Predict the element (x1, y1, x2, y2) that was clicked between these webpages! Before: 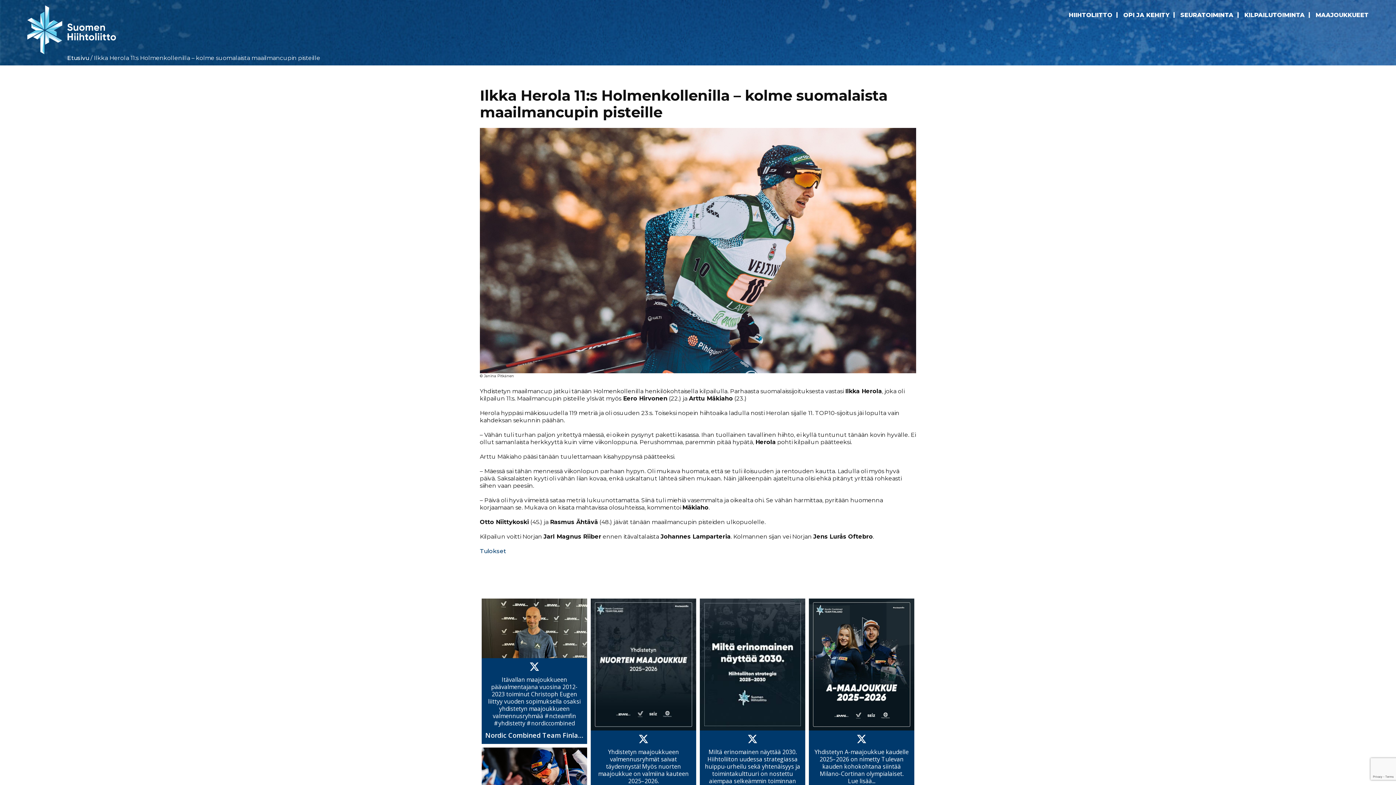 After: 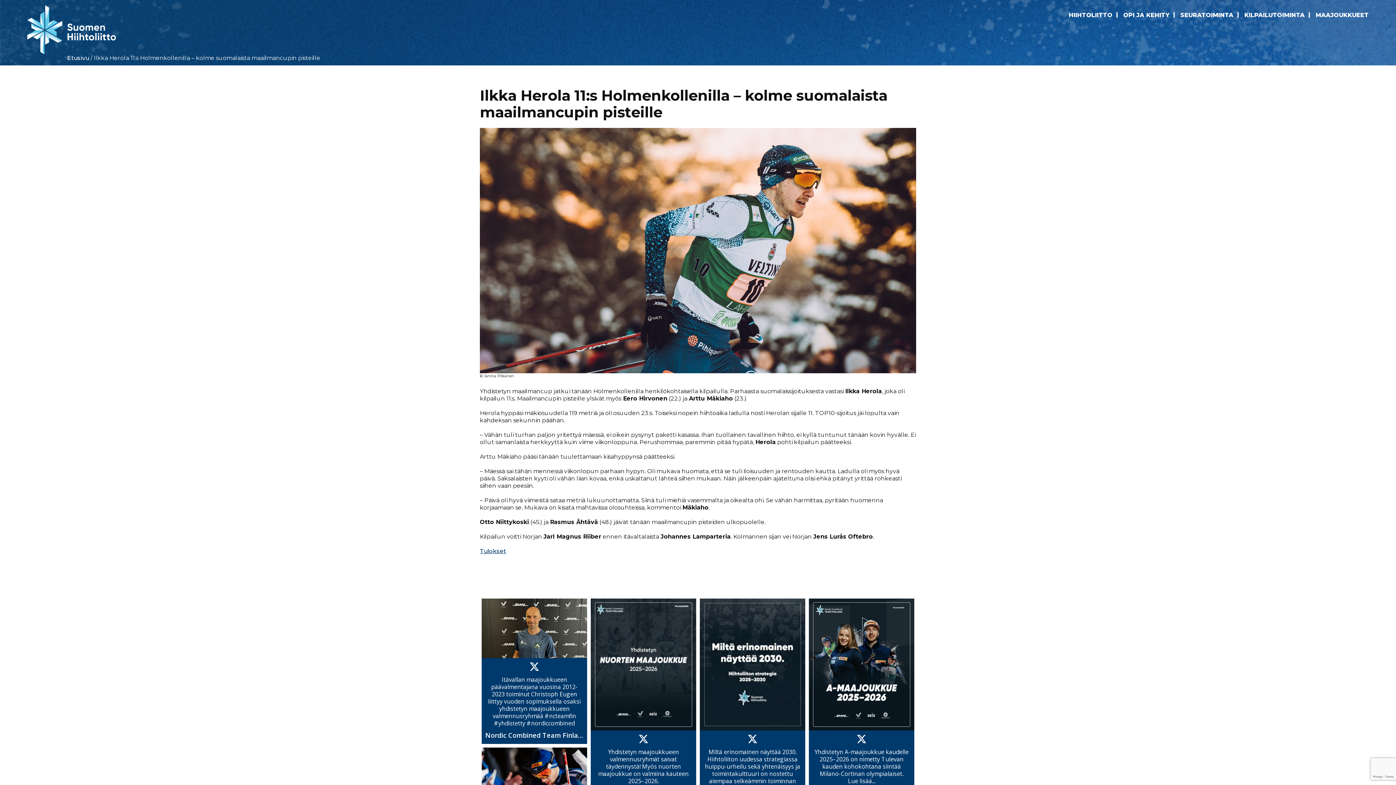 Action: bbox: (480, 548, 506, 555) label: Tulokset